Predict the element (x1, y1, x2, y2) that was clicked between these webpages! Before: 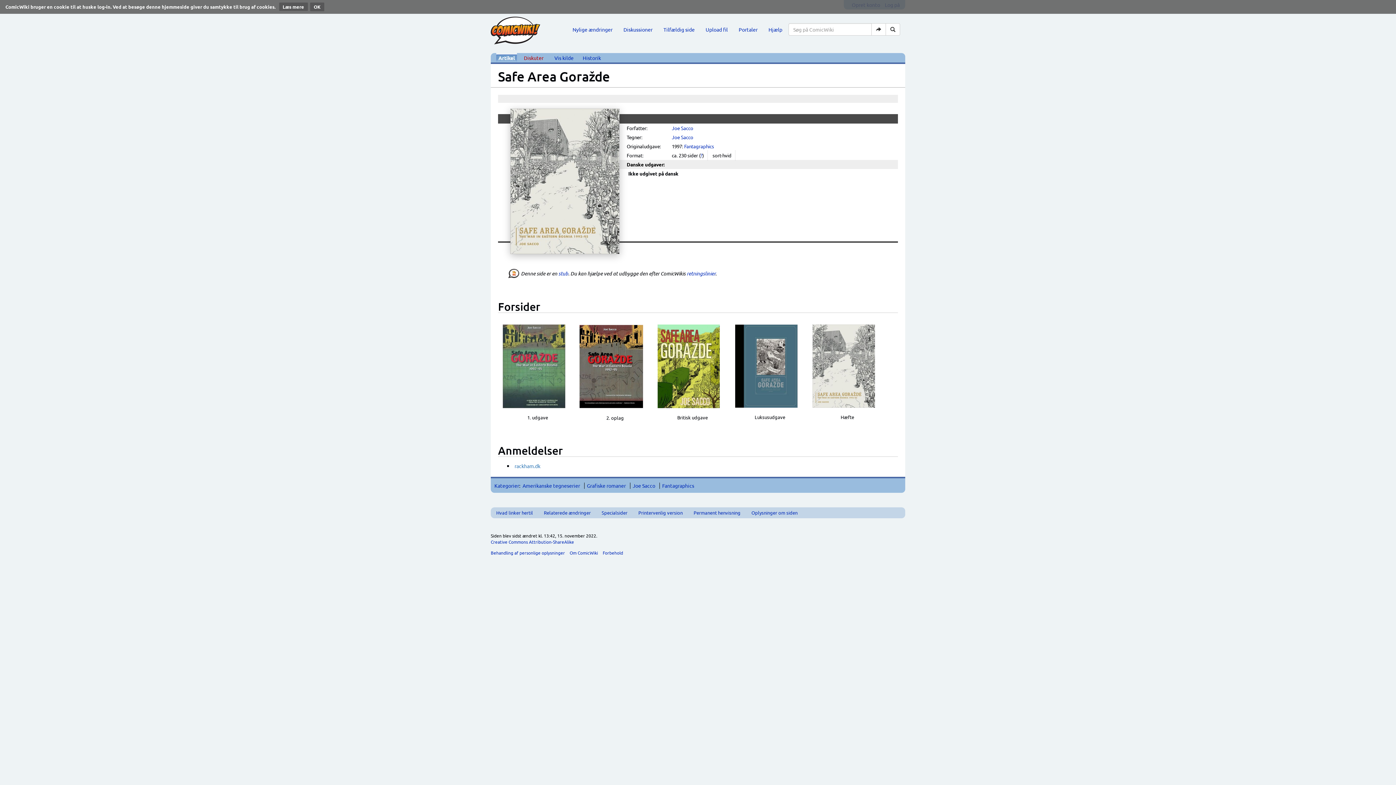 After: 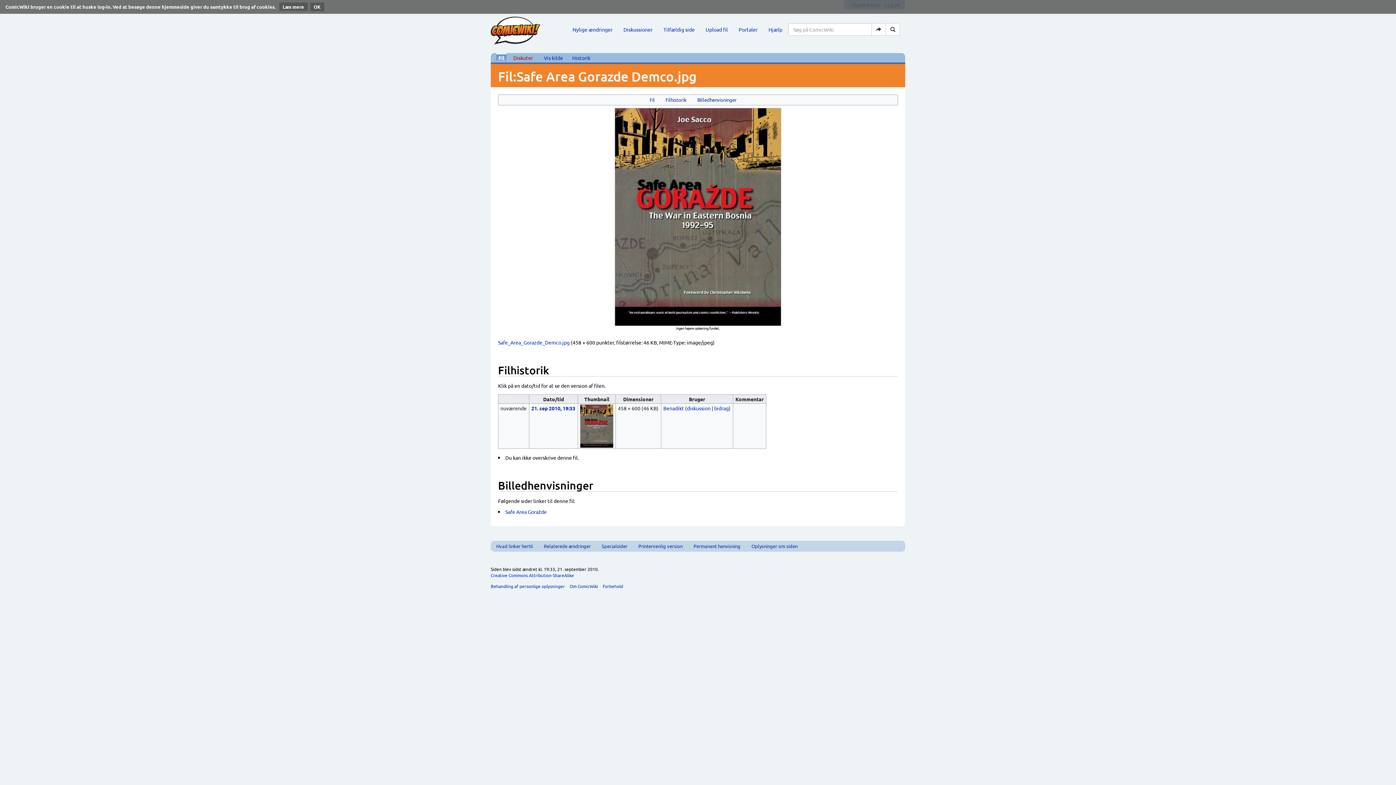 Action: bbox: (579, 324, 643, 408)